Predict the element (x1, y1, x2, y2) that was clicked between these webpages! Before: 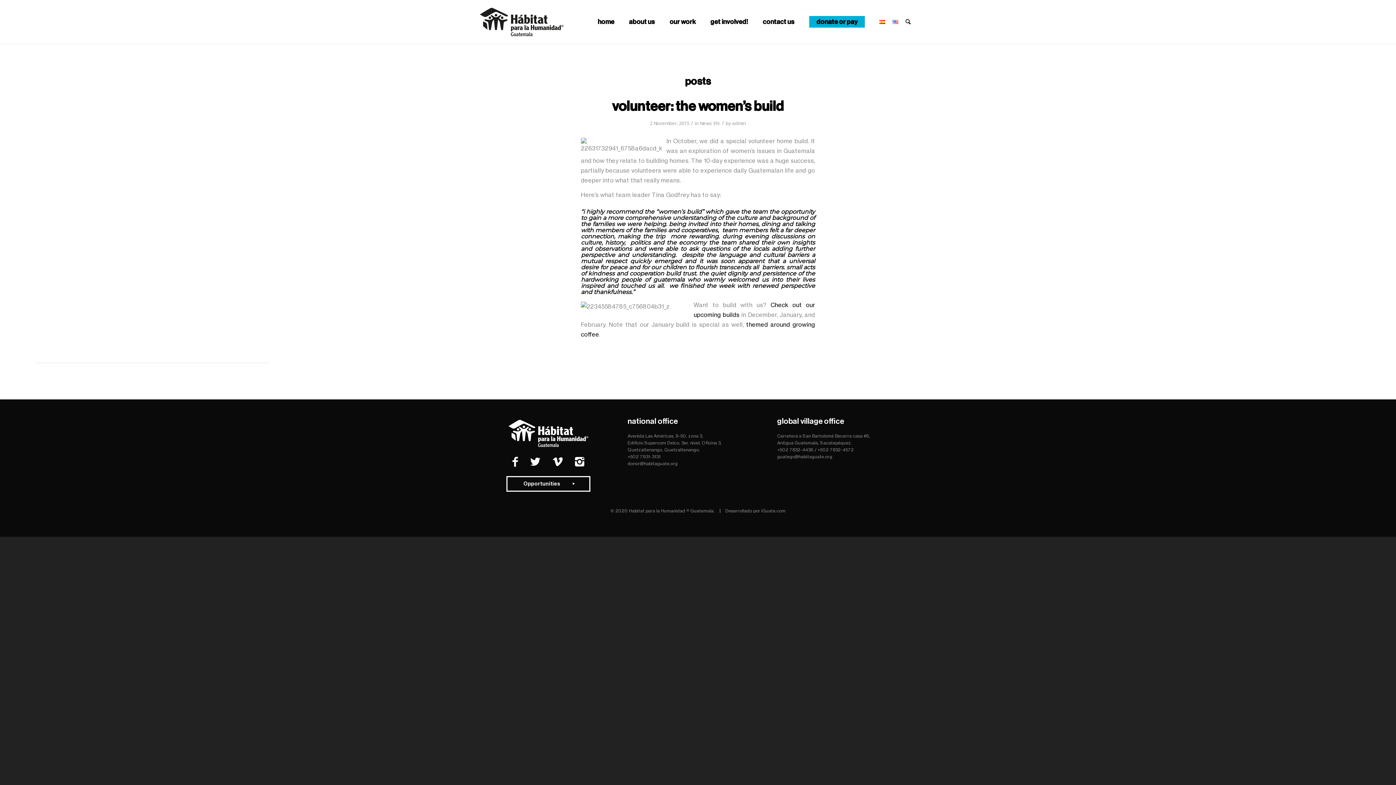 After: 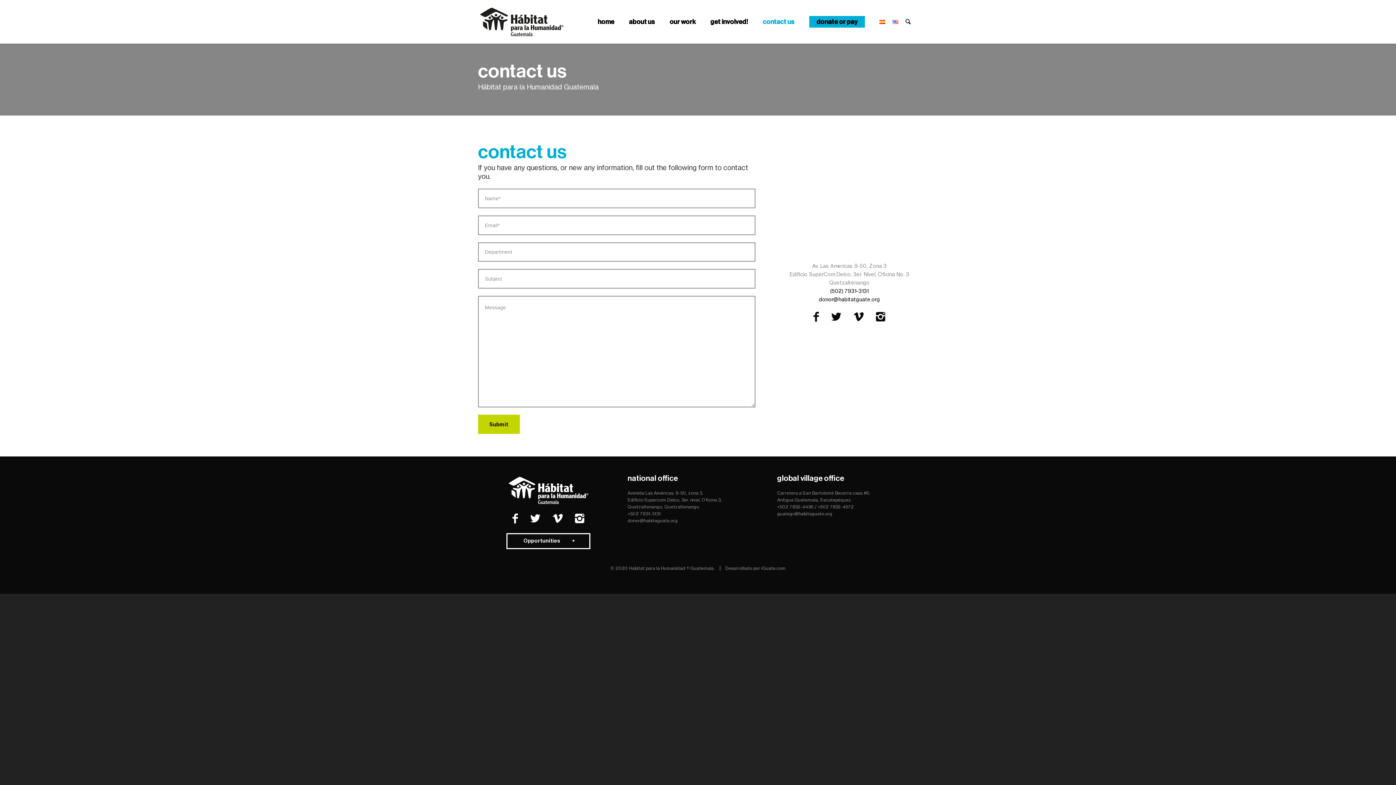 Action: label: contact us bbox: (755, 5, 802, 38)